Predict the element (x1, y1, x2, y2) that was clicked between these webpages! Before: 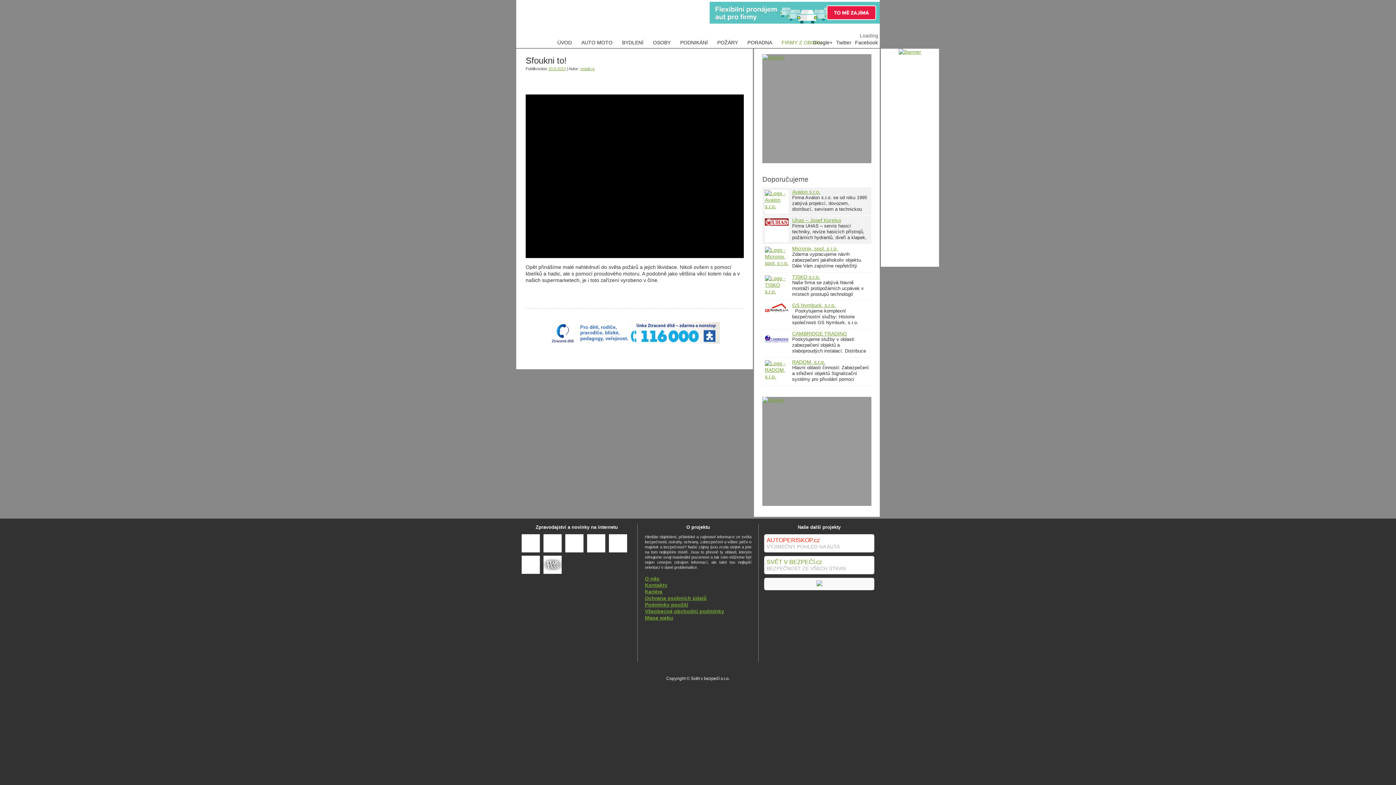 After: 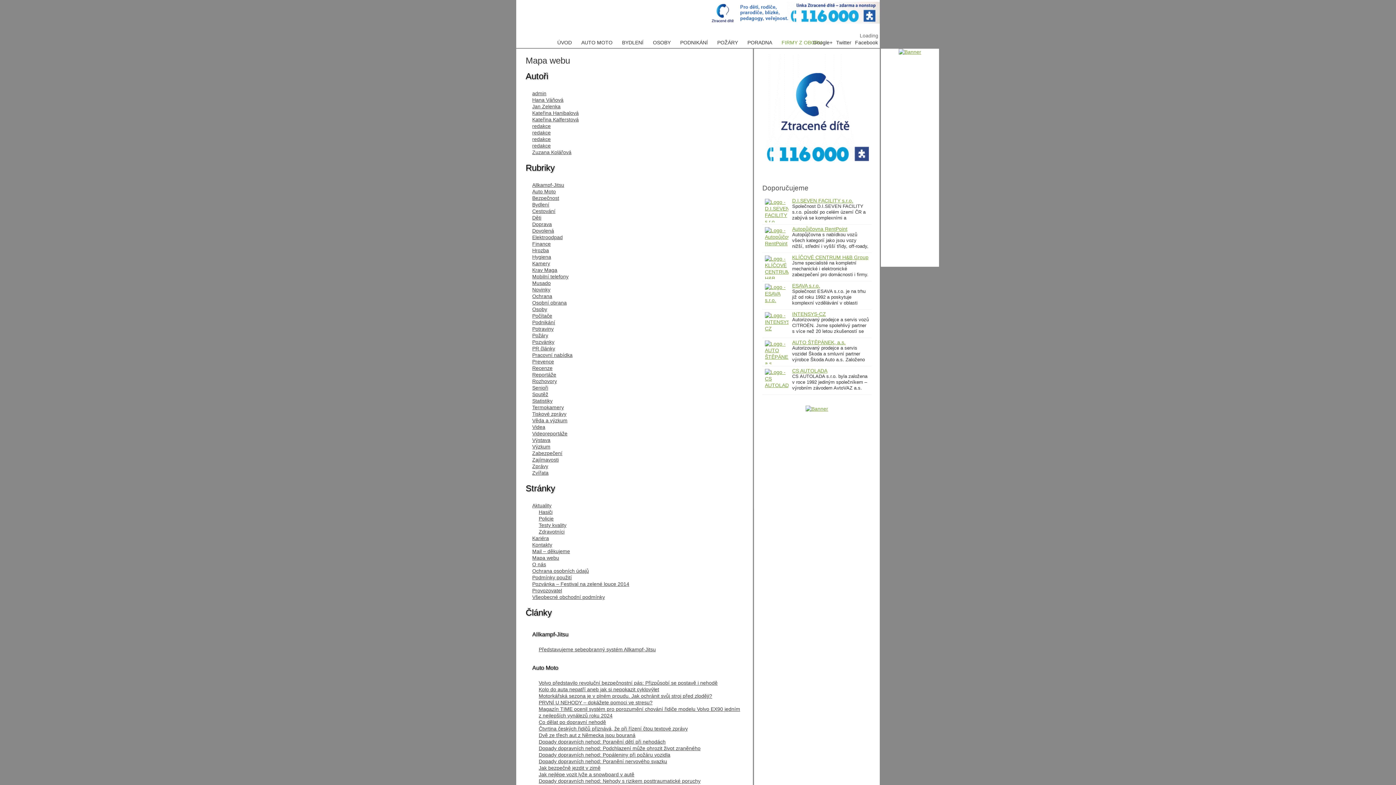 Action: bbox: (645, 615, 673, 621) label: Mapa webu